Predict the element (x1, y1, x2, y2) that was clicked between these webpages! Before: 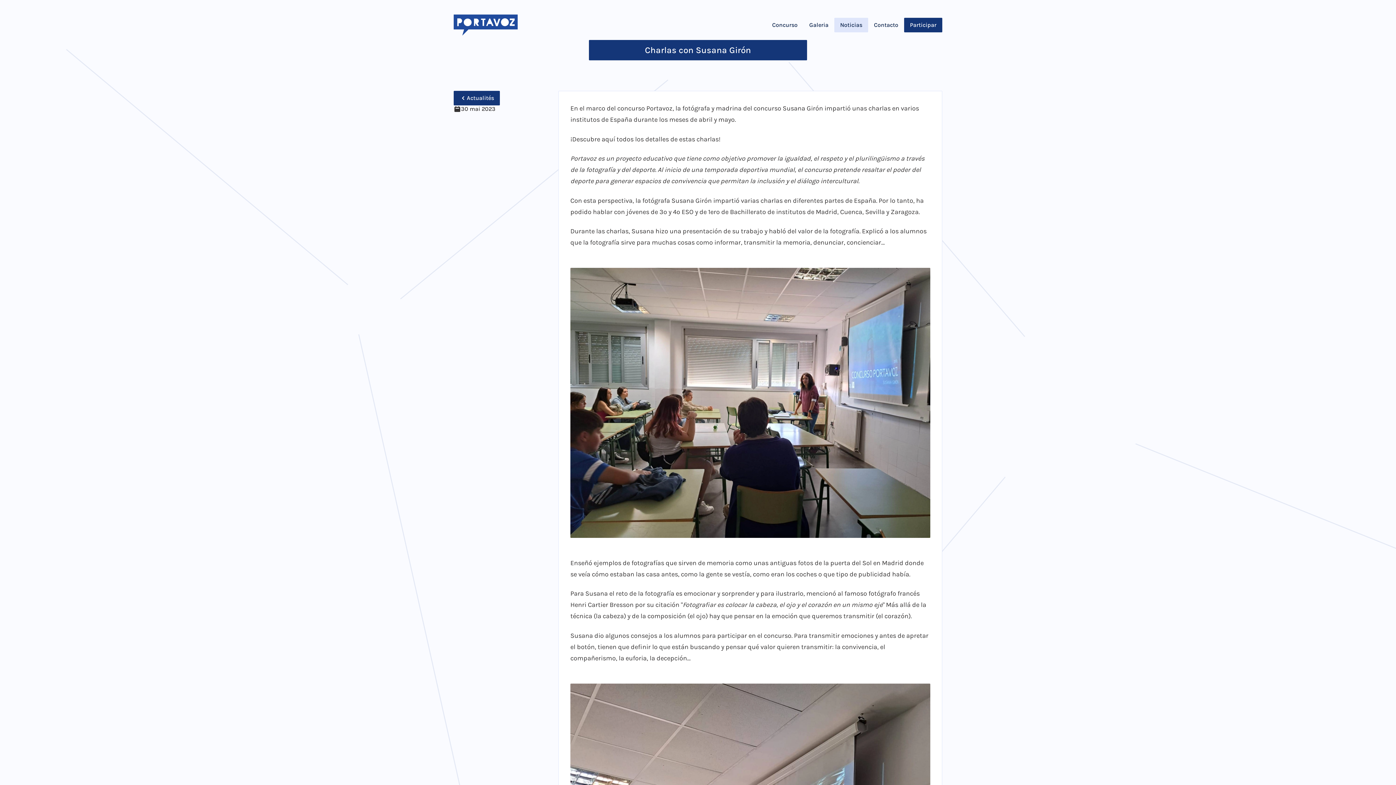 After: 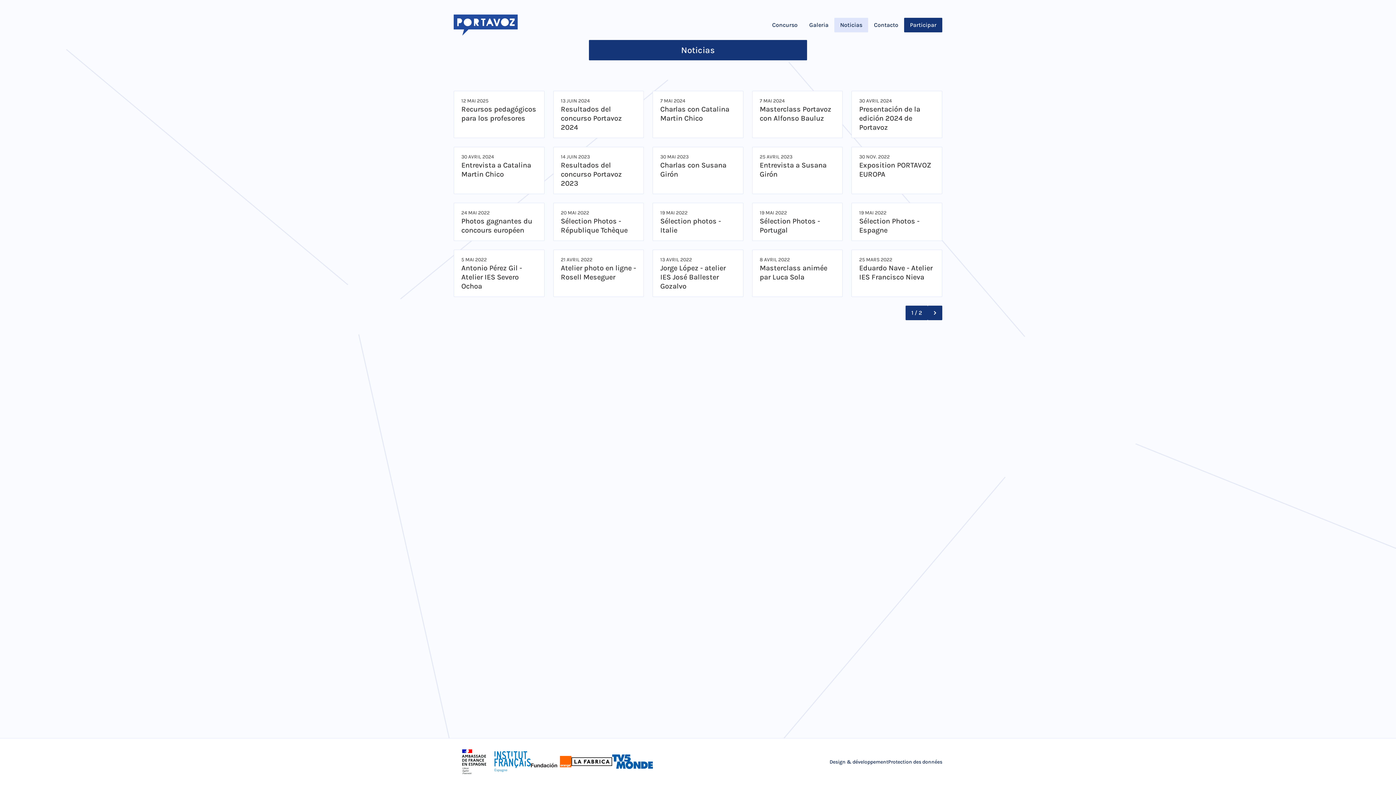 Action: label: Actualités bbox: (453, 91, 500, 105)